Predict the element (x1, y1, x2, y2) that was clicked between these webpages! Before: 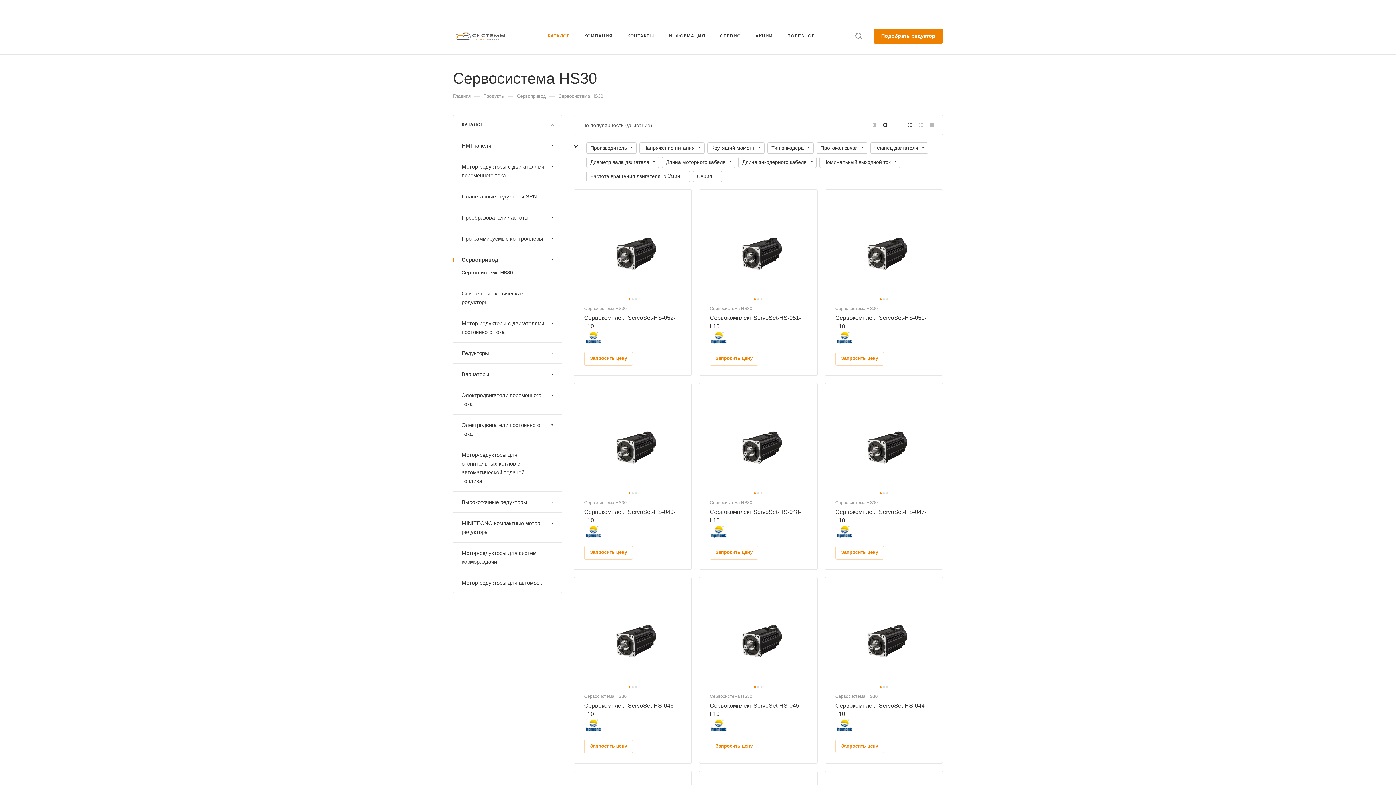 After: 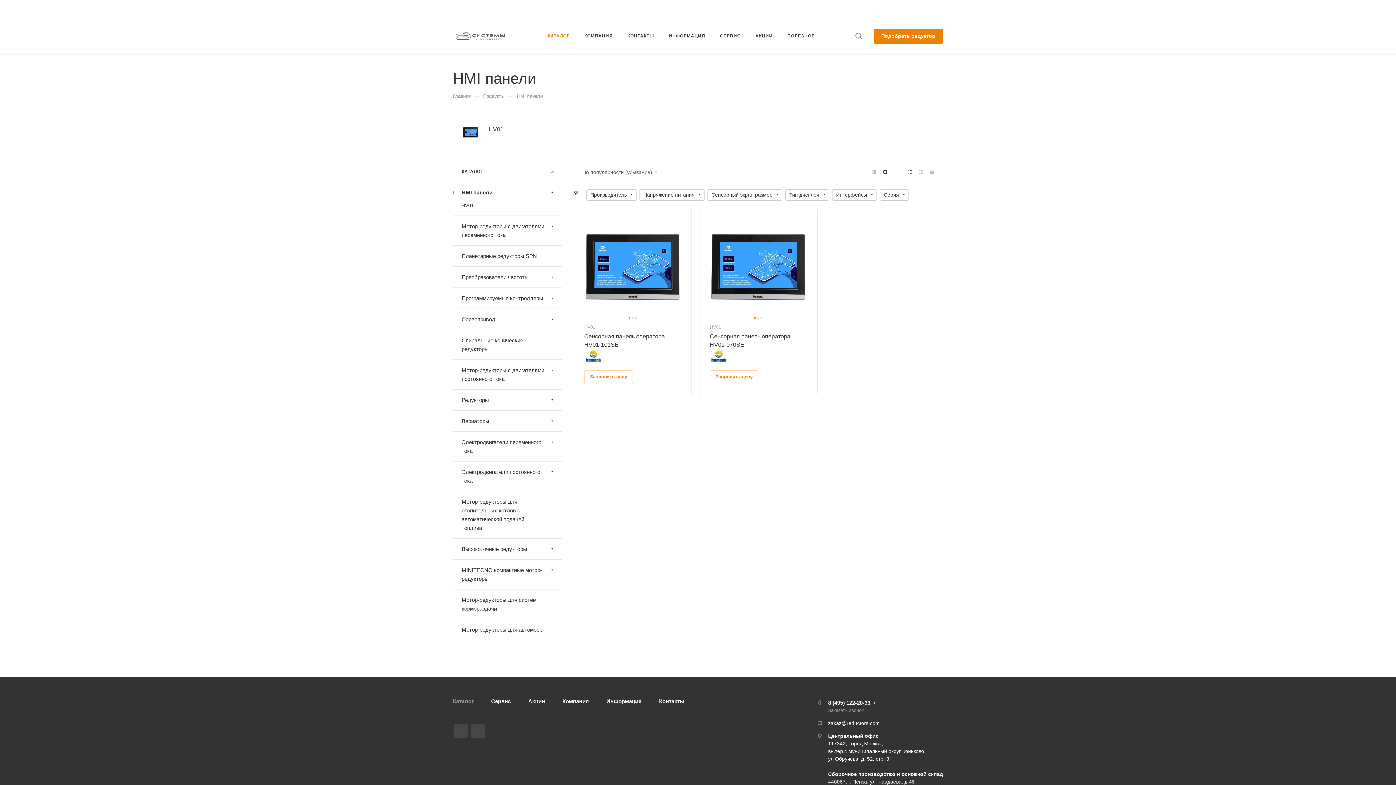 Action: label: HMI панели bbox: (453, 135, 561, 156)